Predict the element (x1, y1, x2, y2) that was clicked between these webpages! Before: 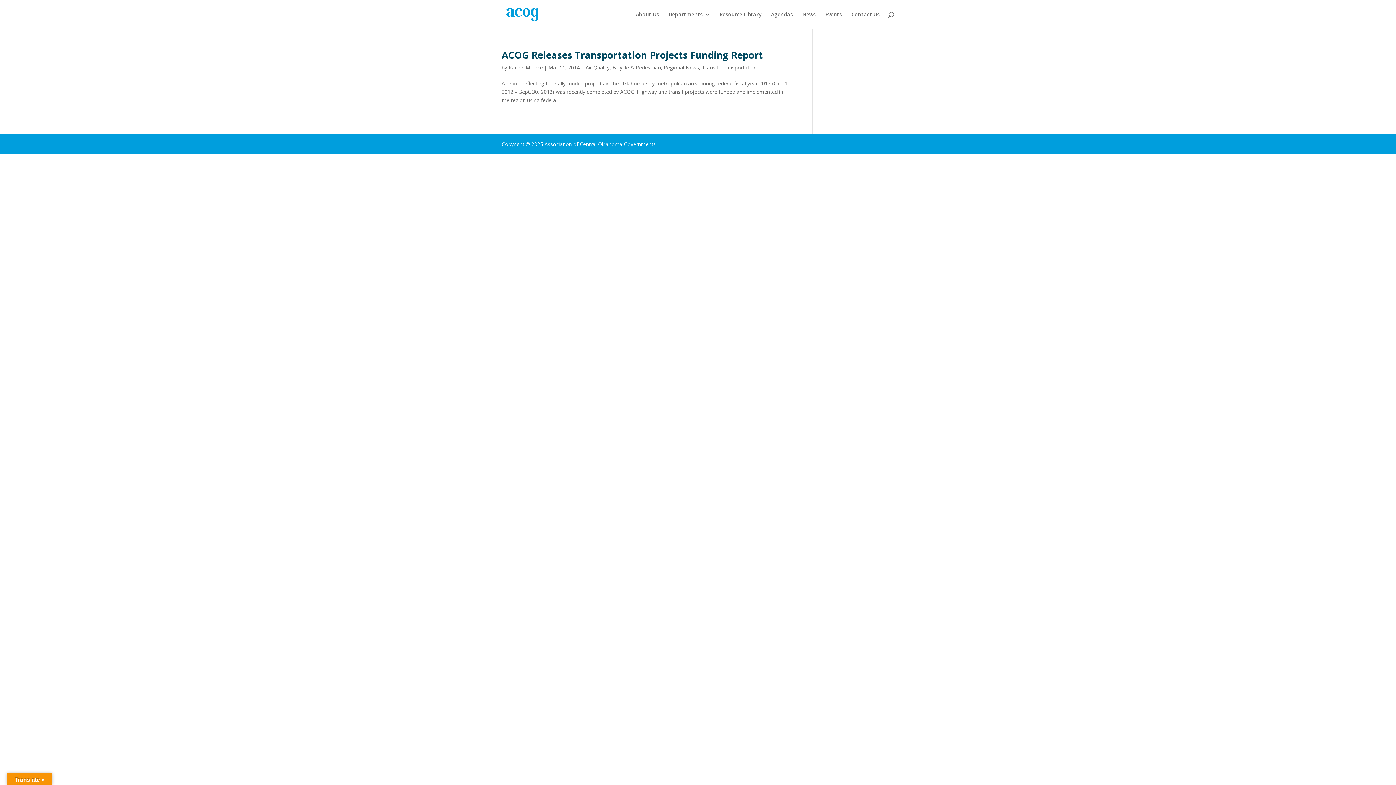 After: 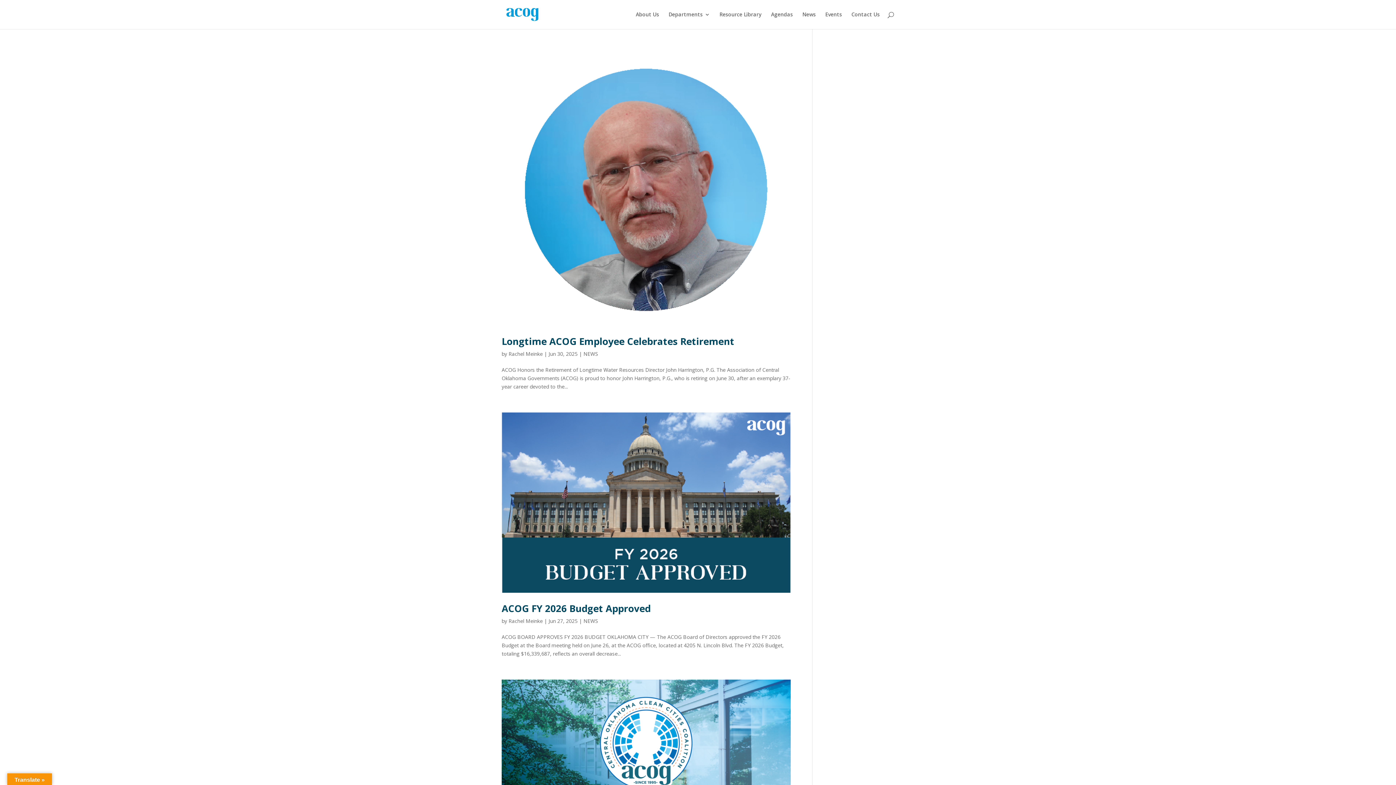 Action: label: Rachel Meinke bbox: (508, 64, 542, 70)